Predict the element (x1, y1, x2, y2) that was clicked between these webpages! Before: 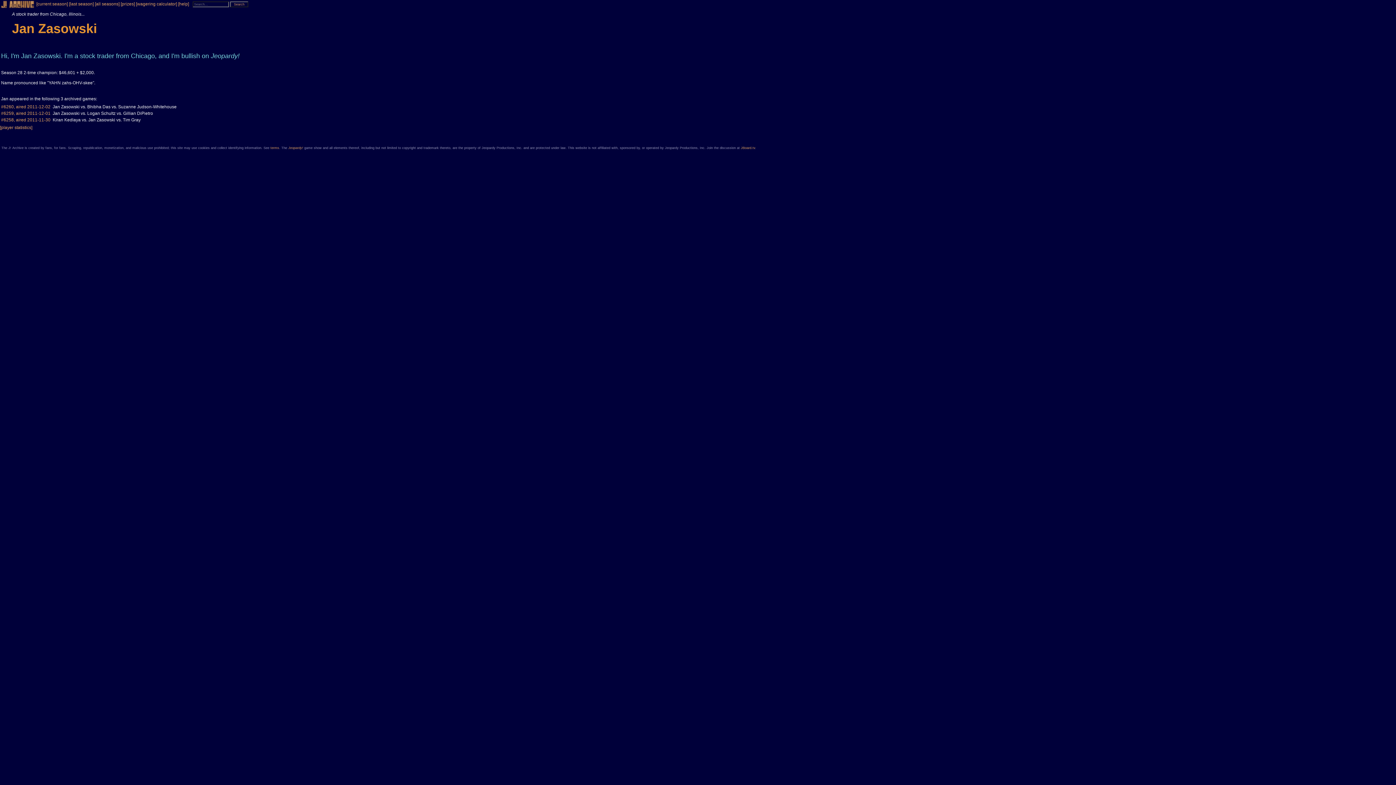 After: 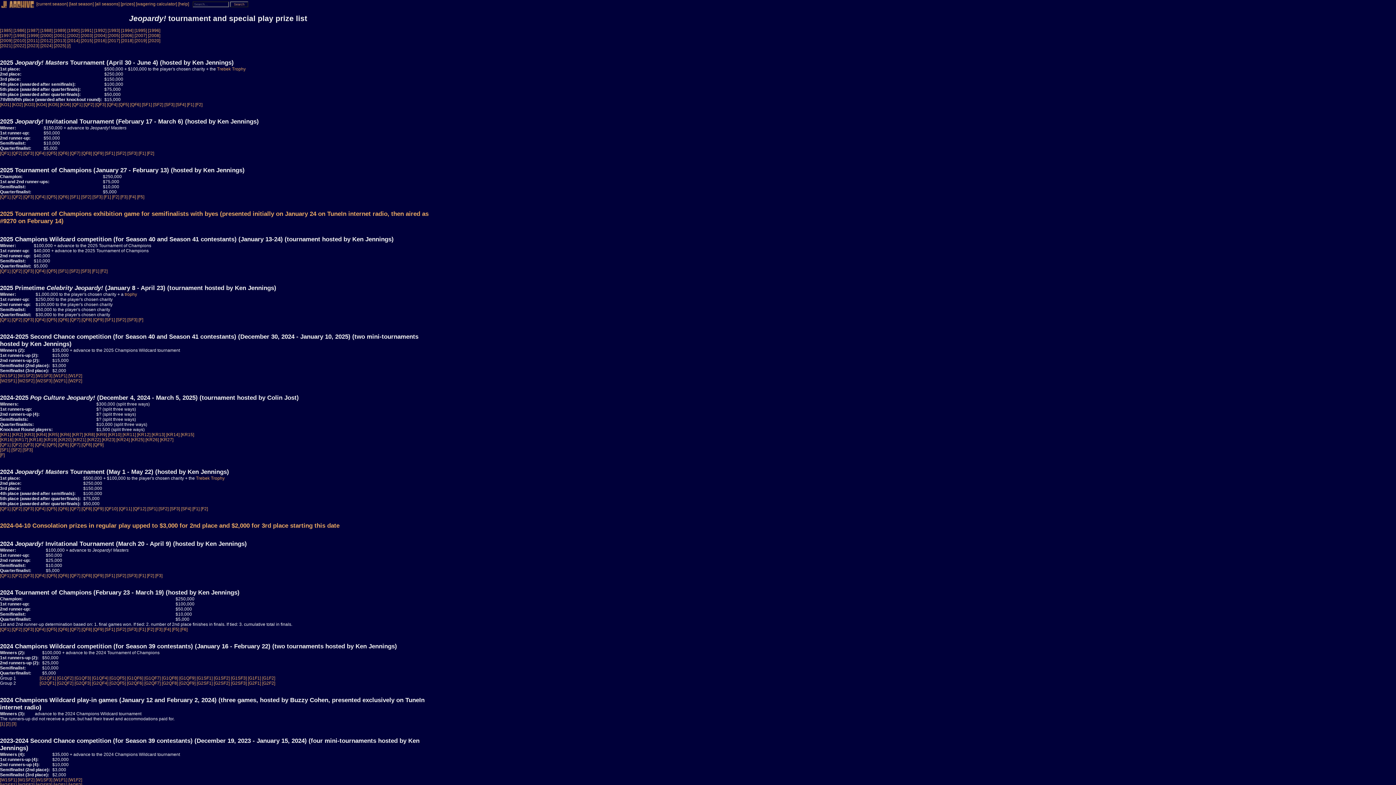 Action: label: [prizes] bbox: (120, 1, 134, 6)